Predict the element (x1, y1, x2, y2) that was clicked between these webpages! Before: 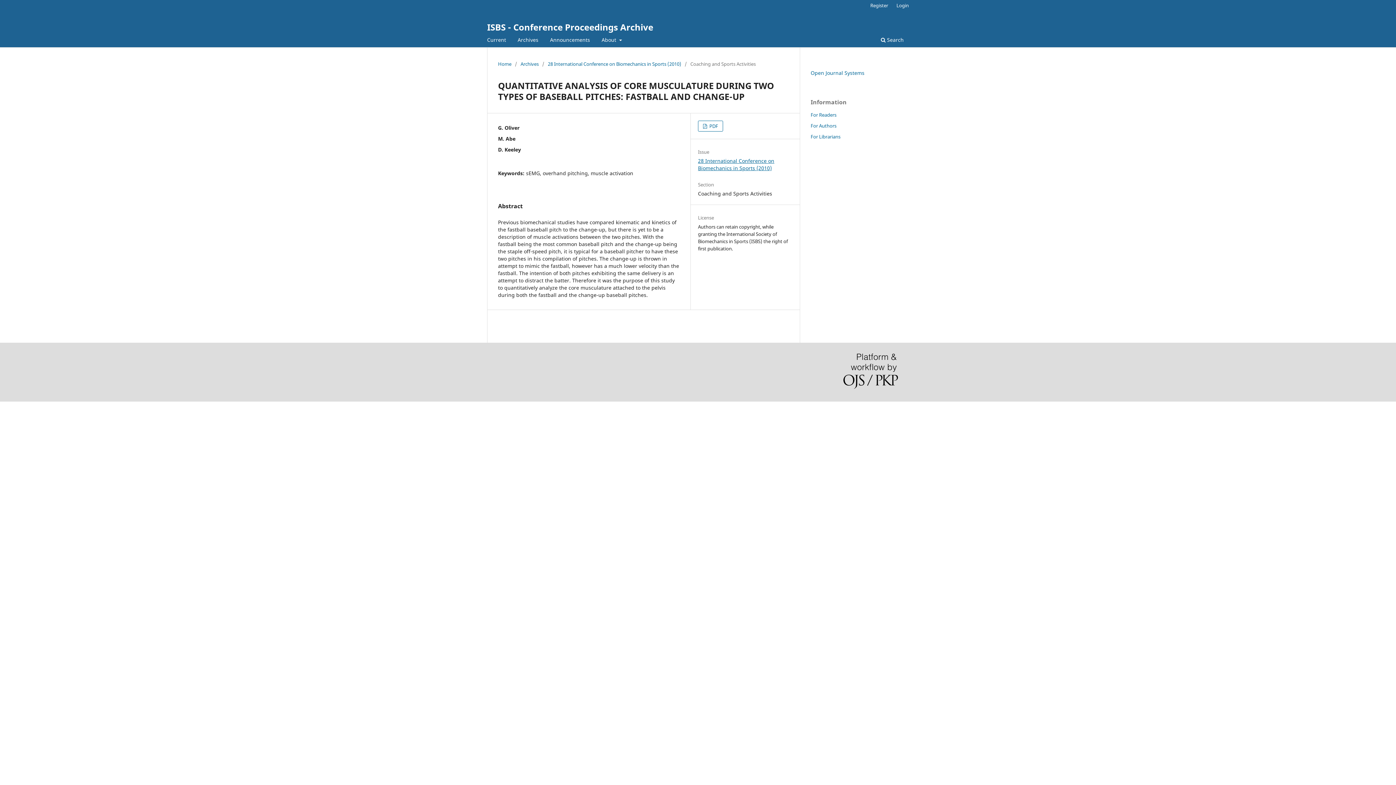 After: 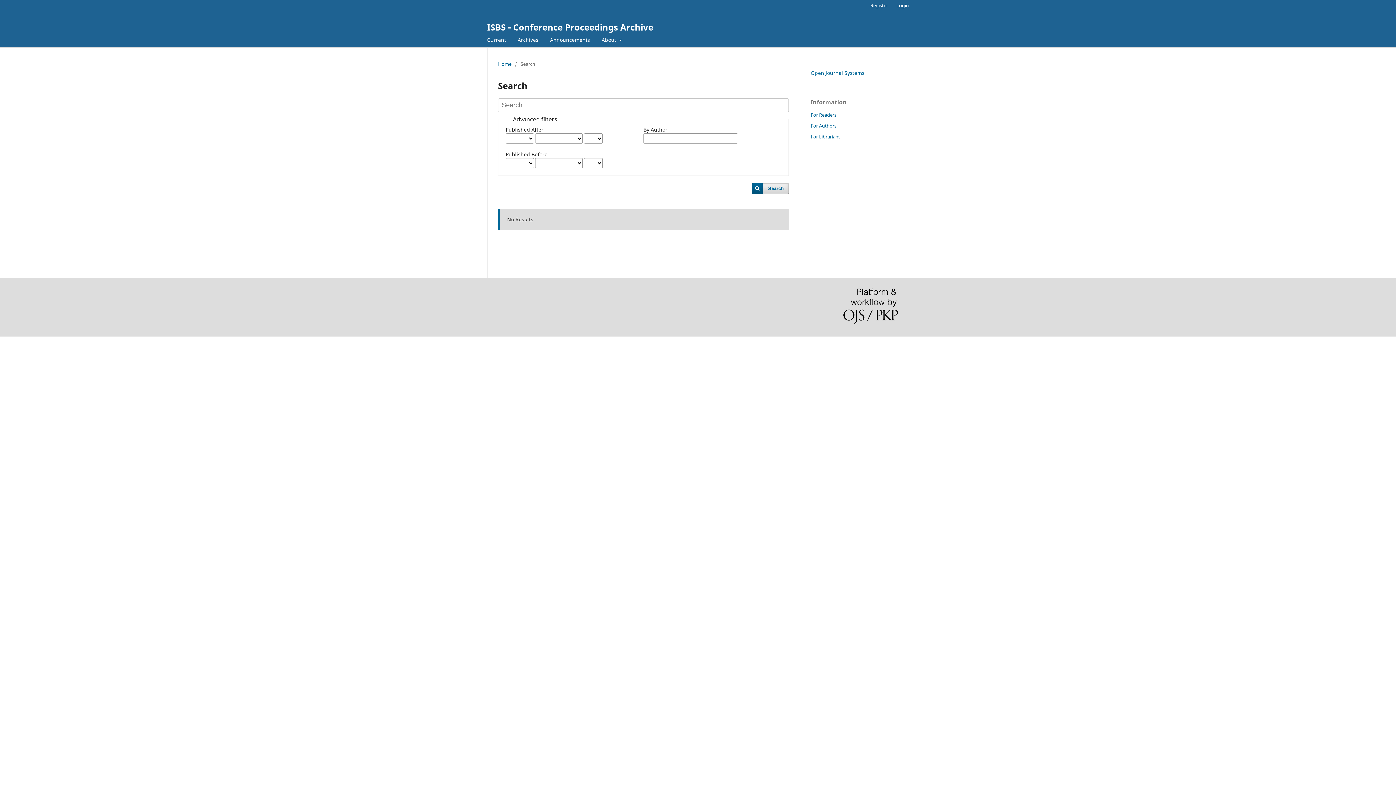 Action: label:  Search bbox: (878, 34, 906, 47)